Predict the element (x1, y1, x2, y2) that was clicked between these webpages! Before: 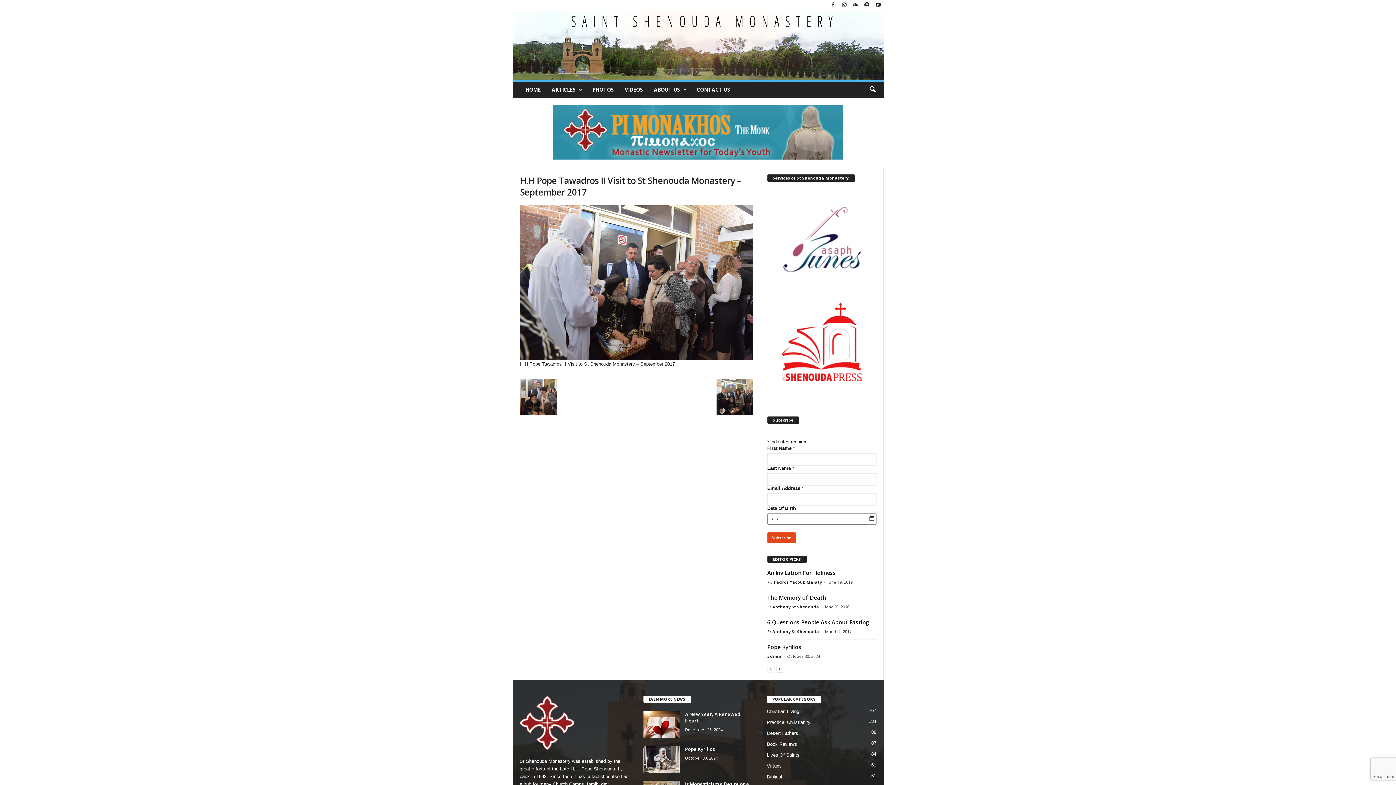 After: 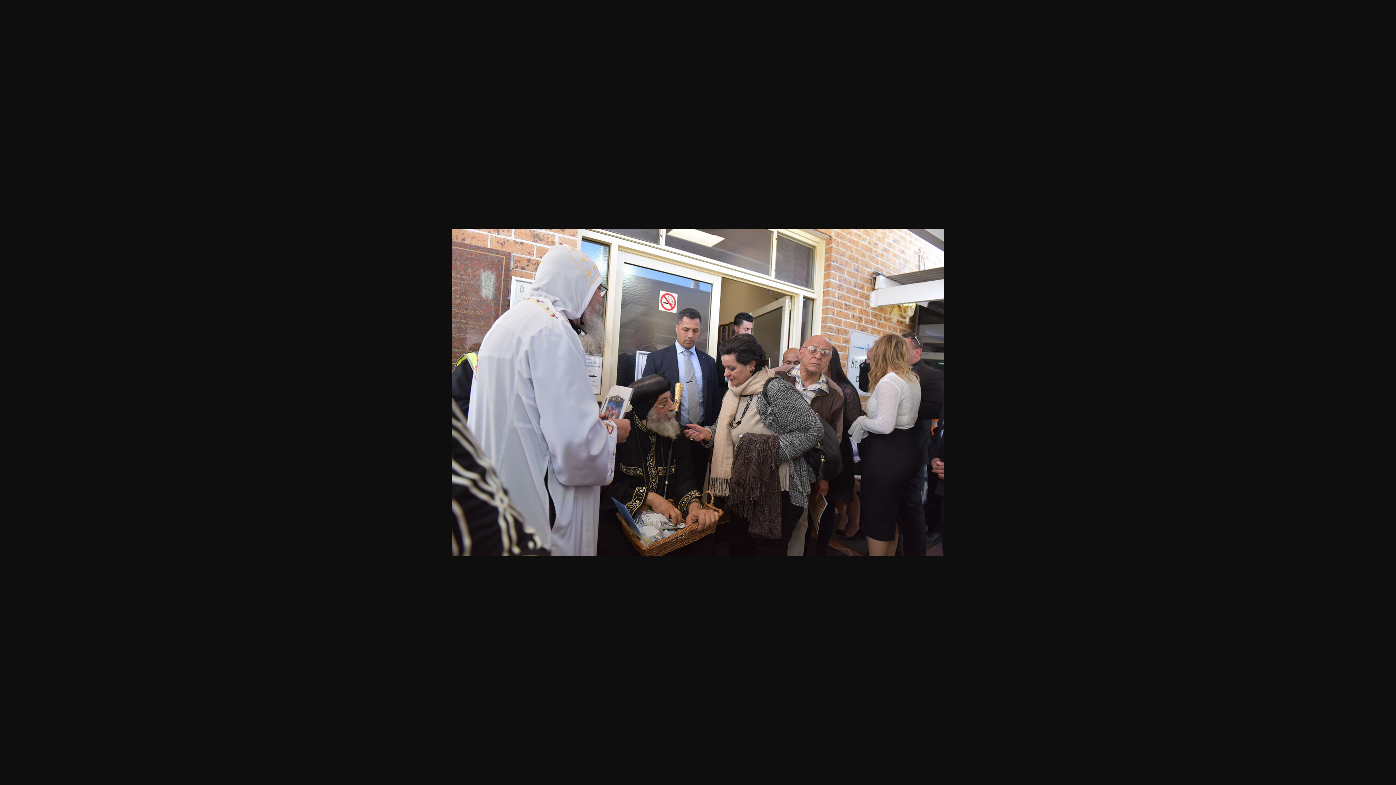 Action: bbox: (520, 205, 752, 360)